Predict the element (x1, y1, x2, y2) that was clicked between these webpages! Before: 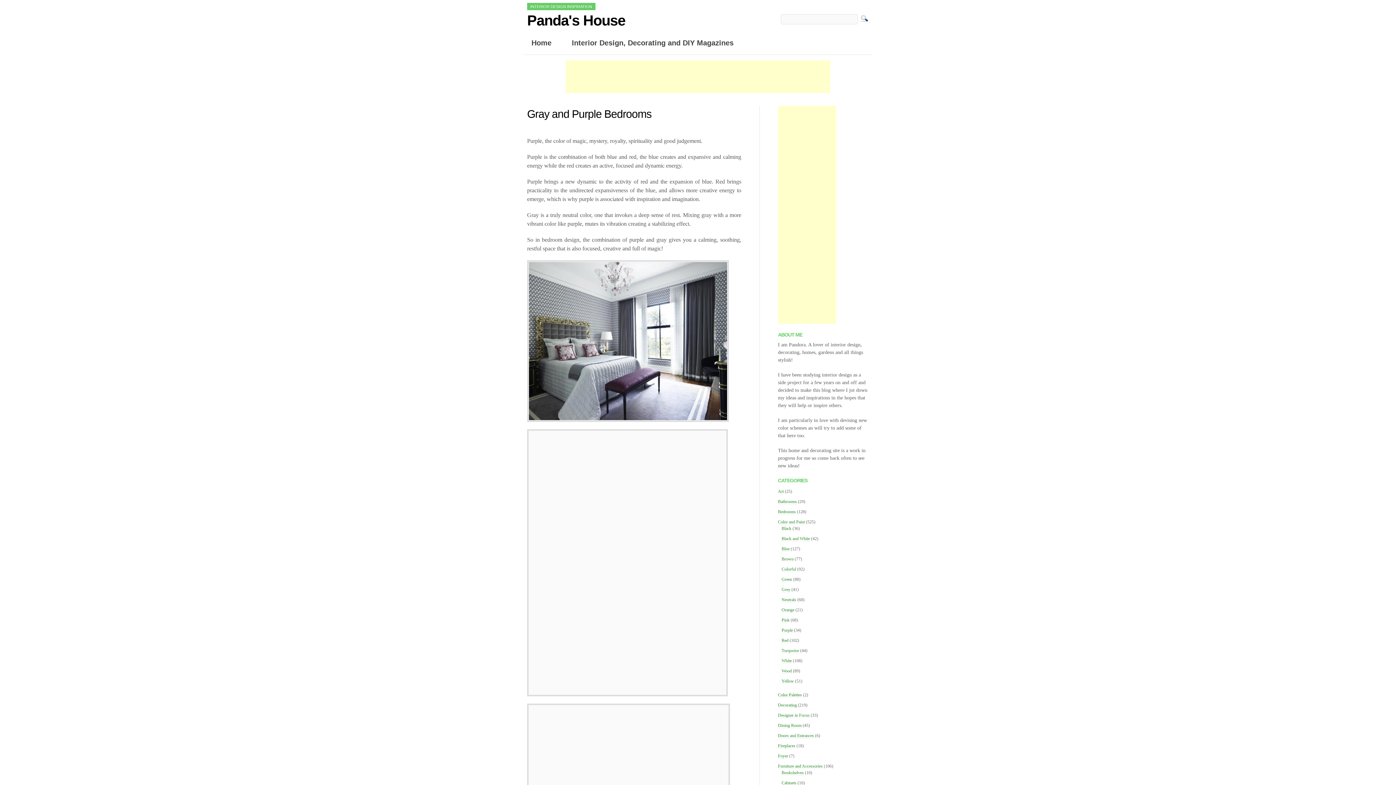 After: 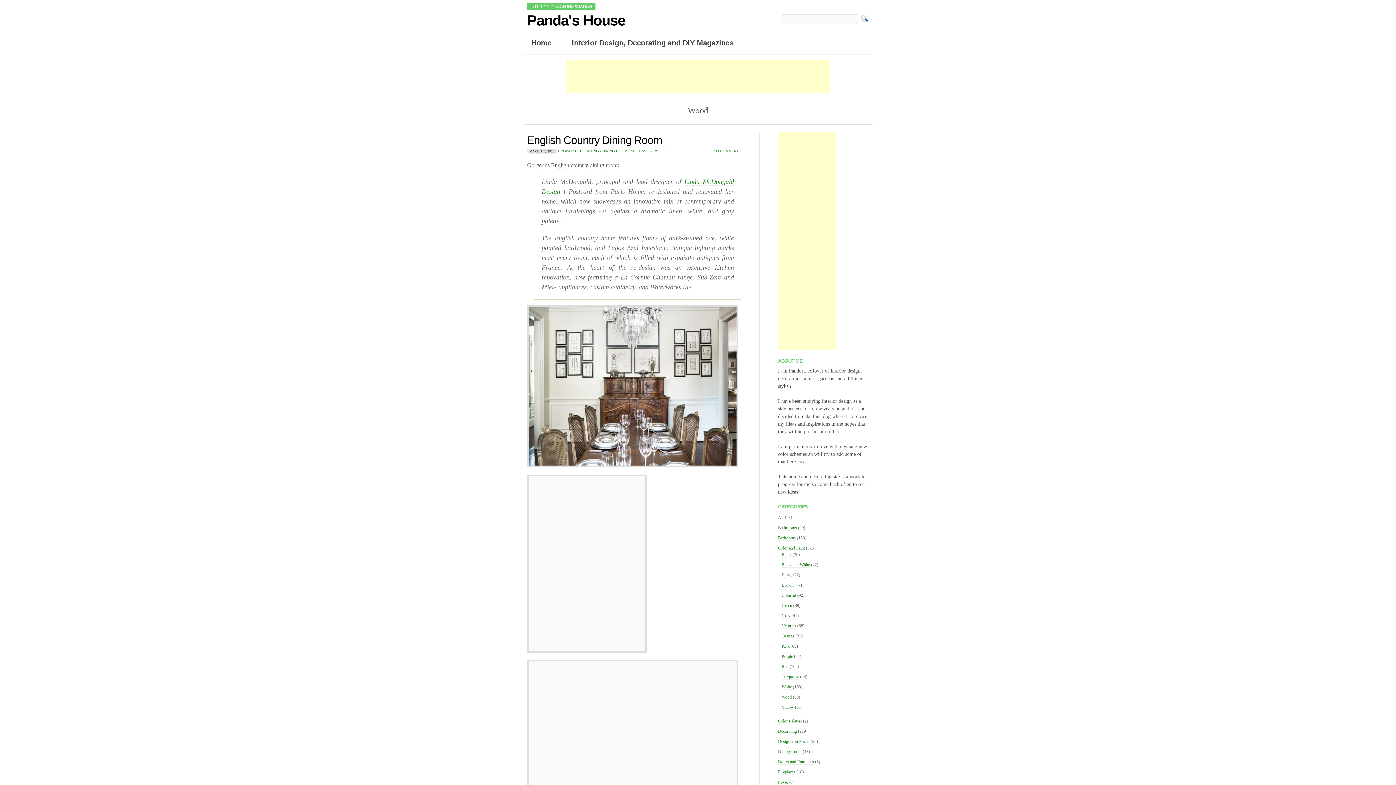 Action: label: Wood bbox: (781, 668, 792, 674)